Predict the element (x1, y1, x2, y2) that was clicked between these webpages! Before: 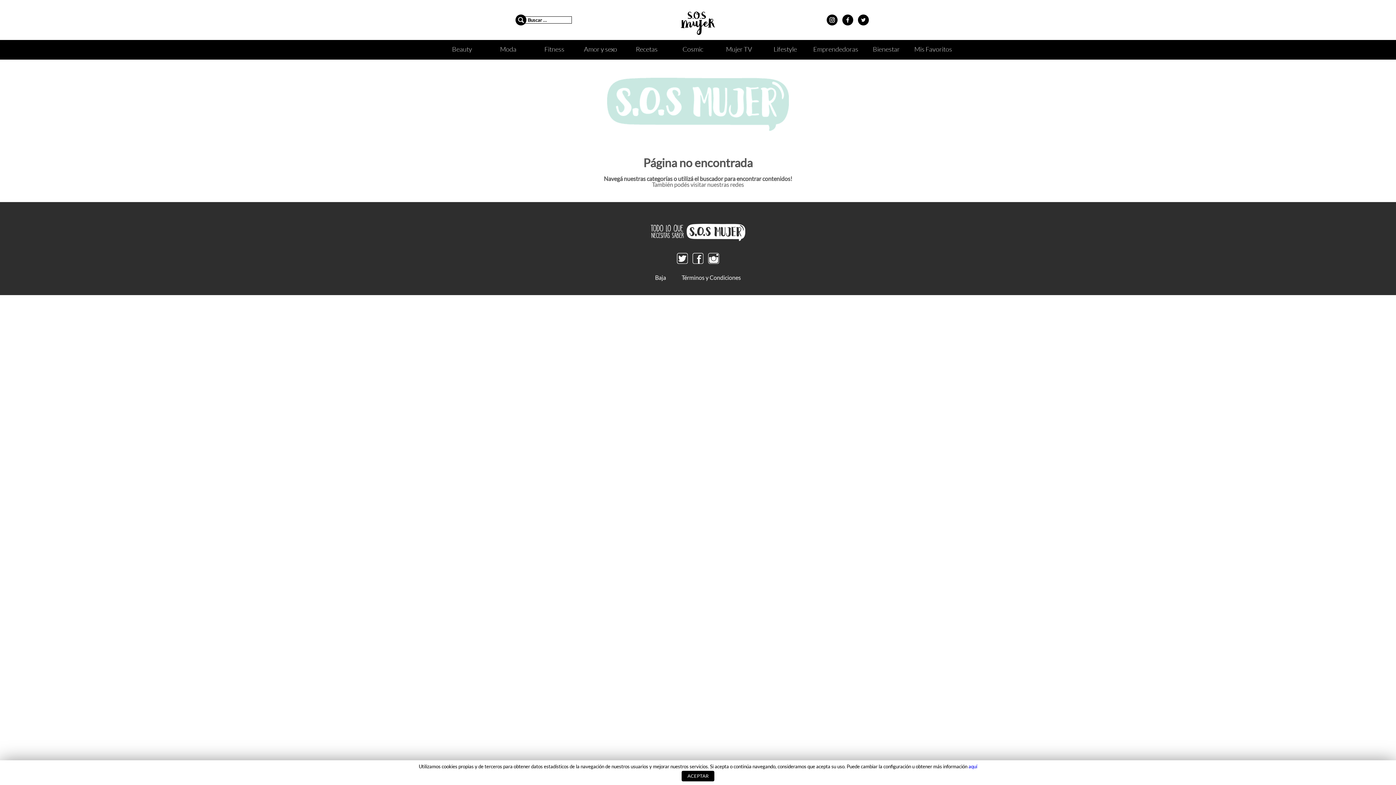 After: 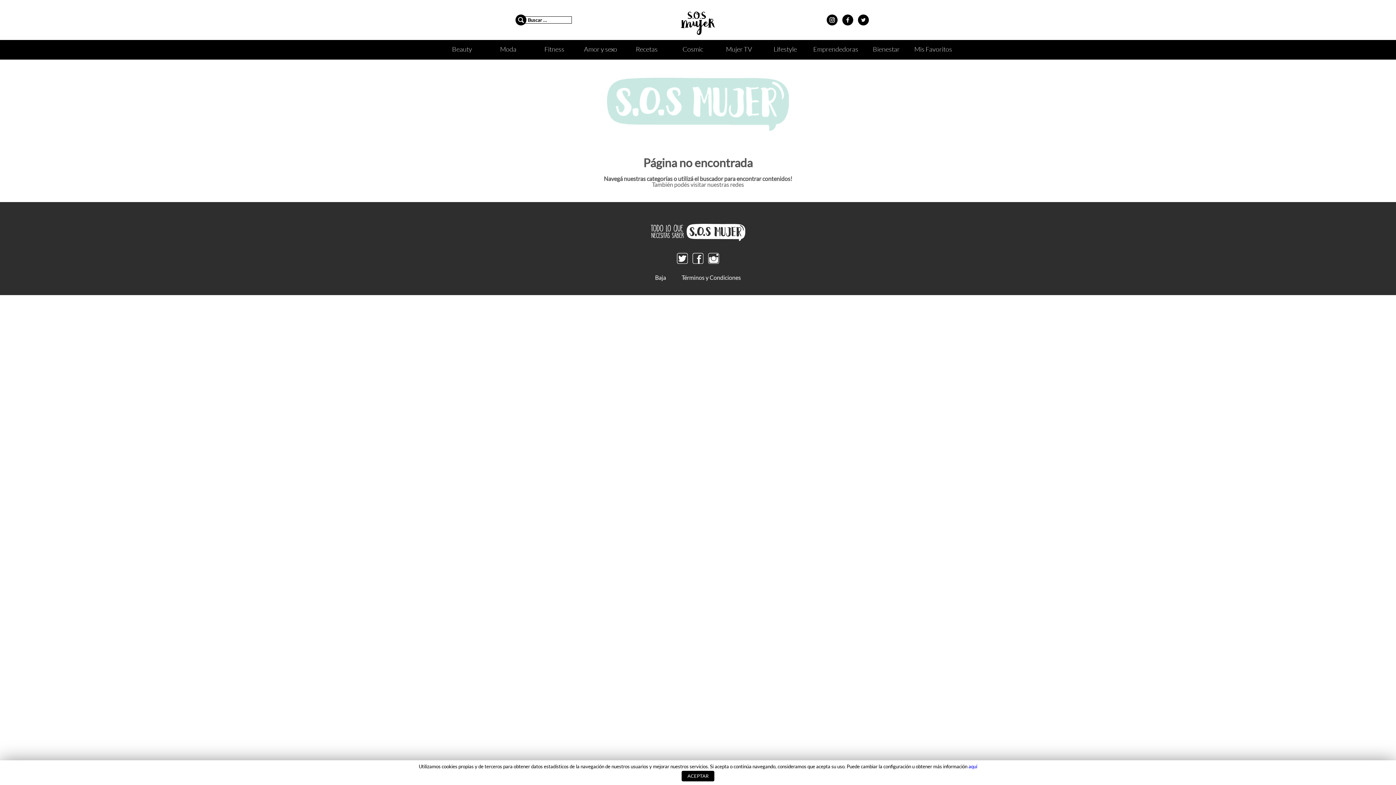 Action: bbox: (706, 261, 721, 268)